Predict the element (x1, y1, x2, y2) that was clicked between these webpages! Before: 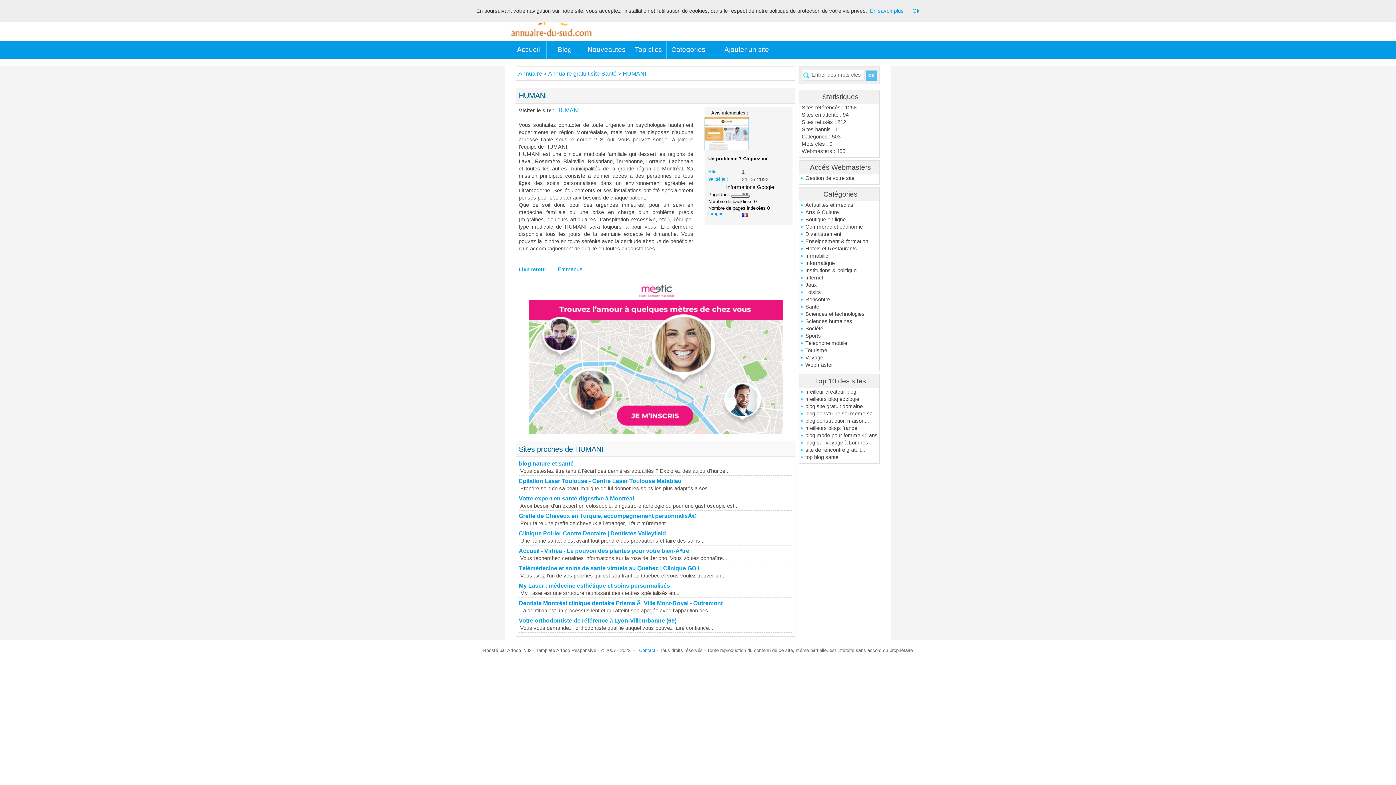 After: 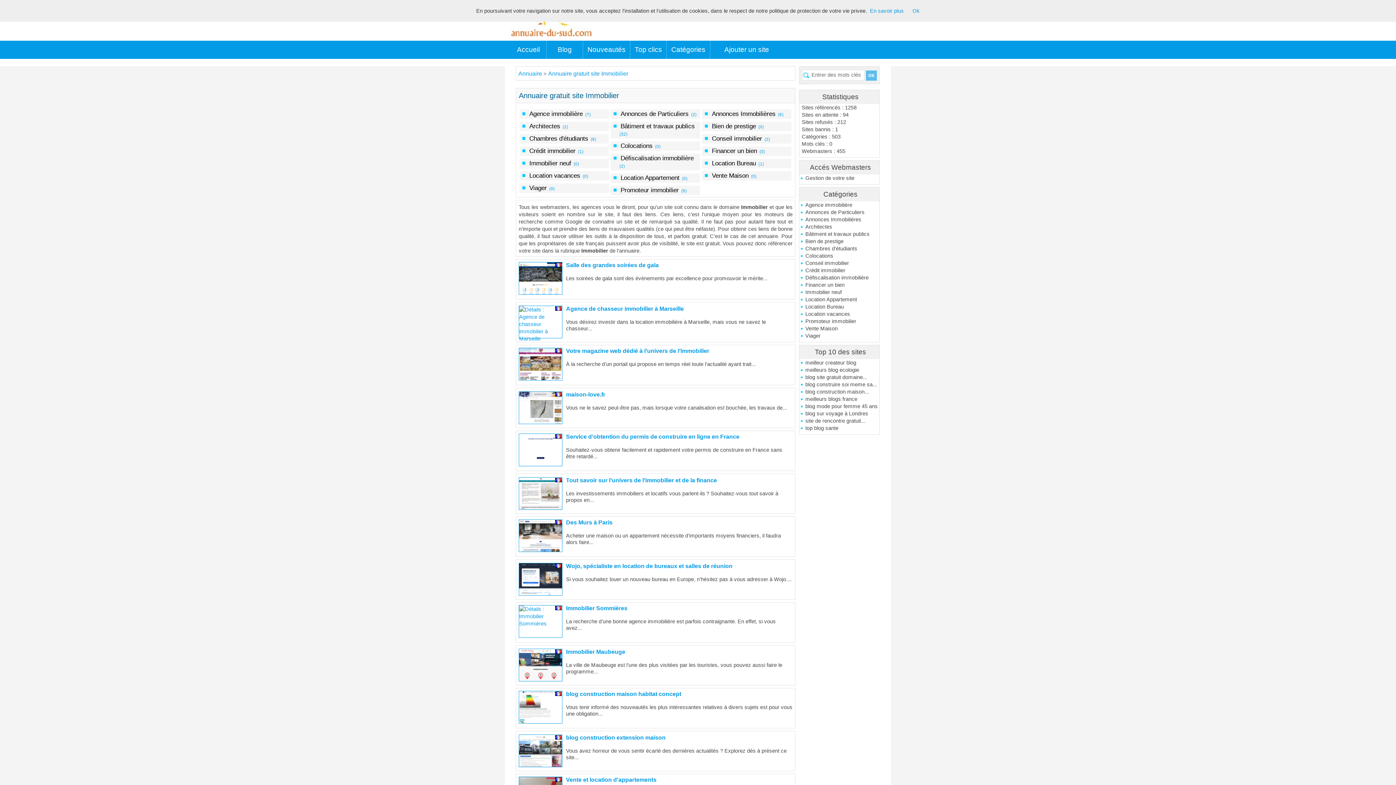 Action: bbox: (800, 252, 879, 259) label: Immobilier